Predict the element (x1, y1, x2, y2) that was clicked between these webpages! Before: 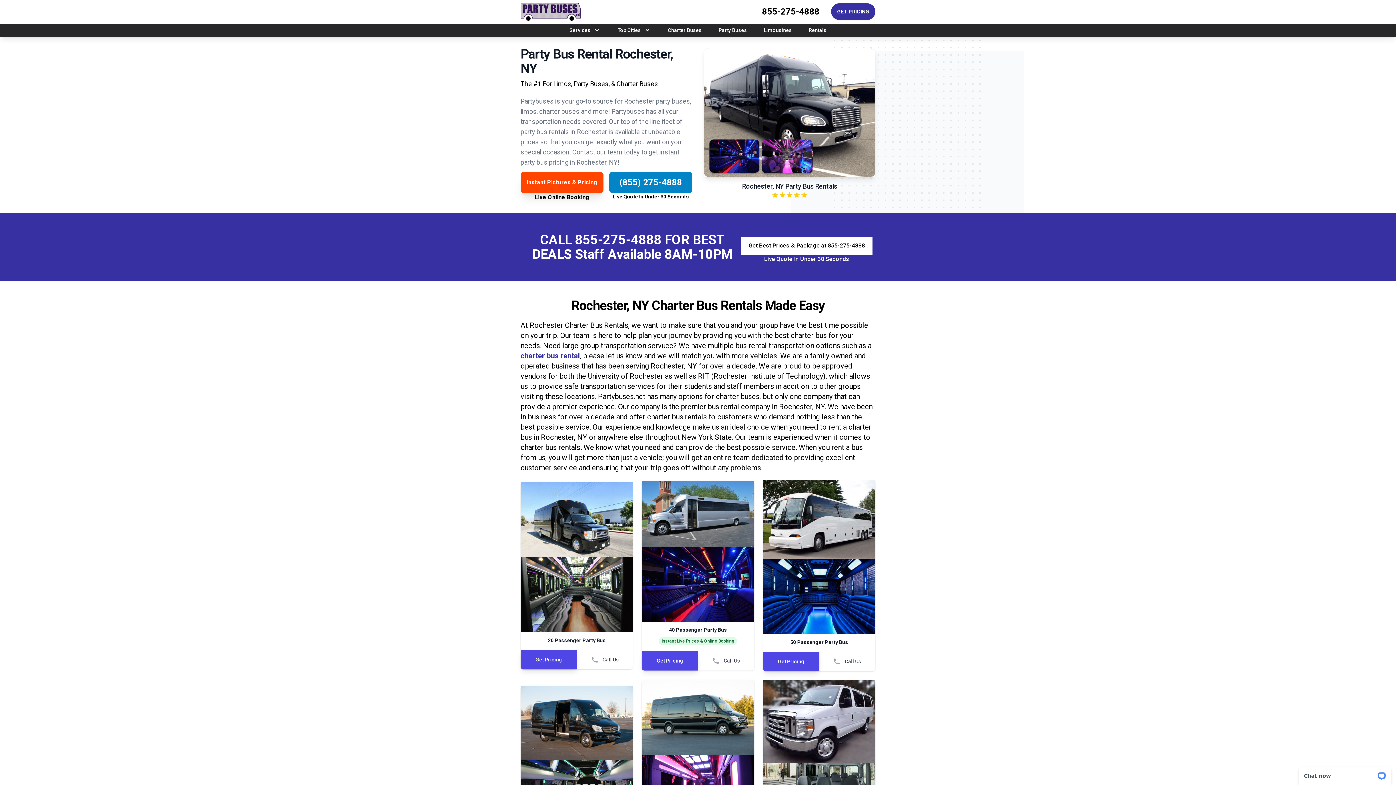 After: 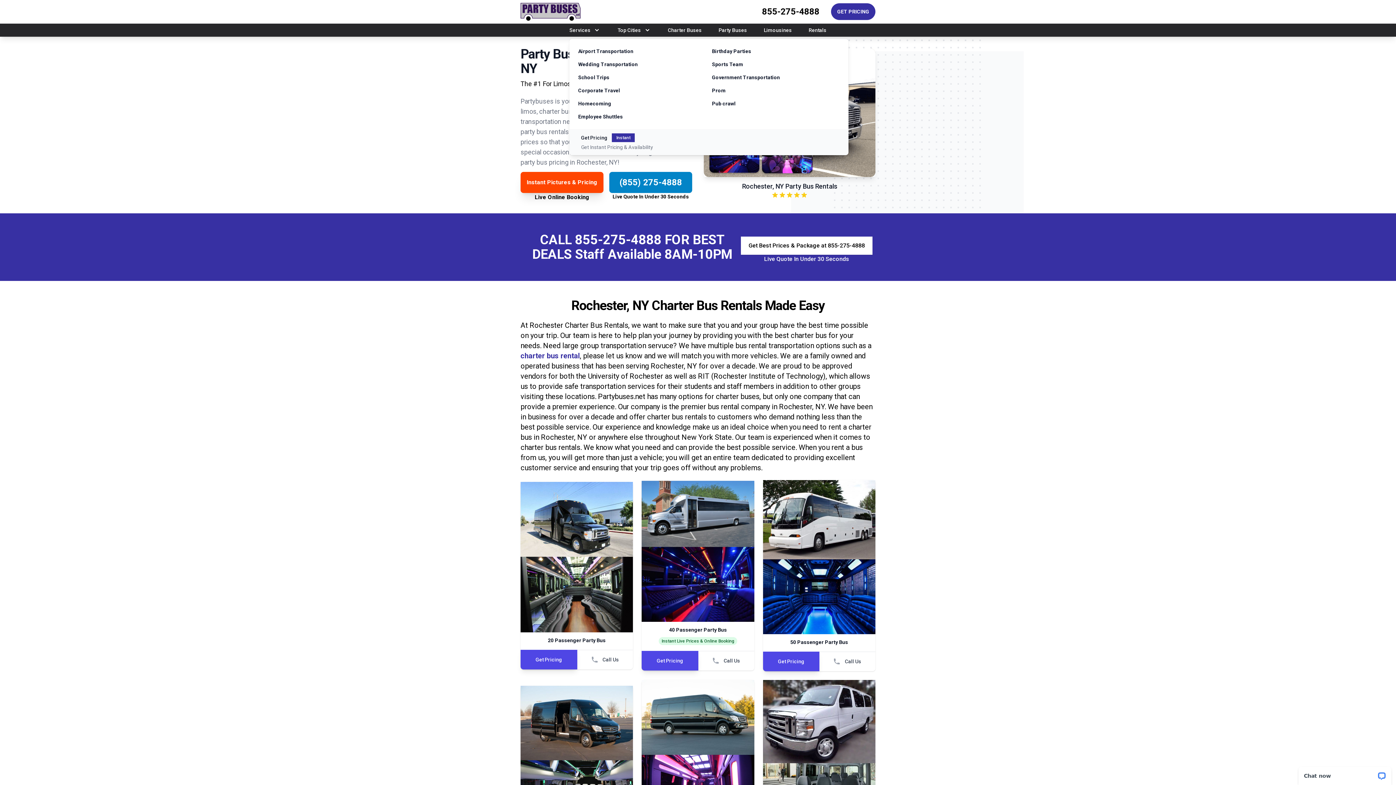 Action: label: Services bbox: (569, 26, 600, 33)